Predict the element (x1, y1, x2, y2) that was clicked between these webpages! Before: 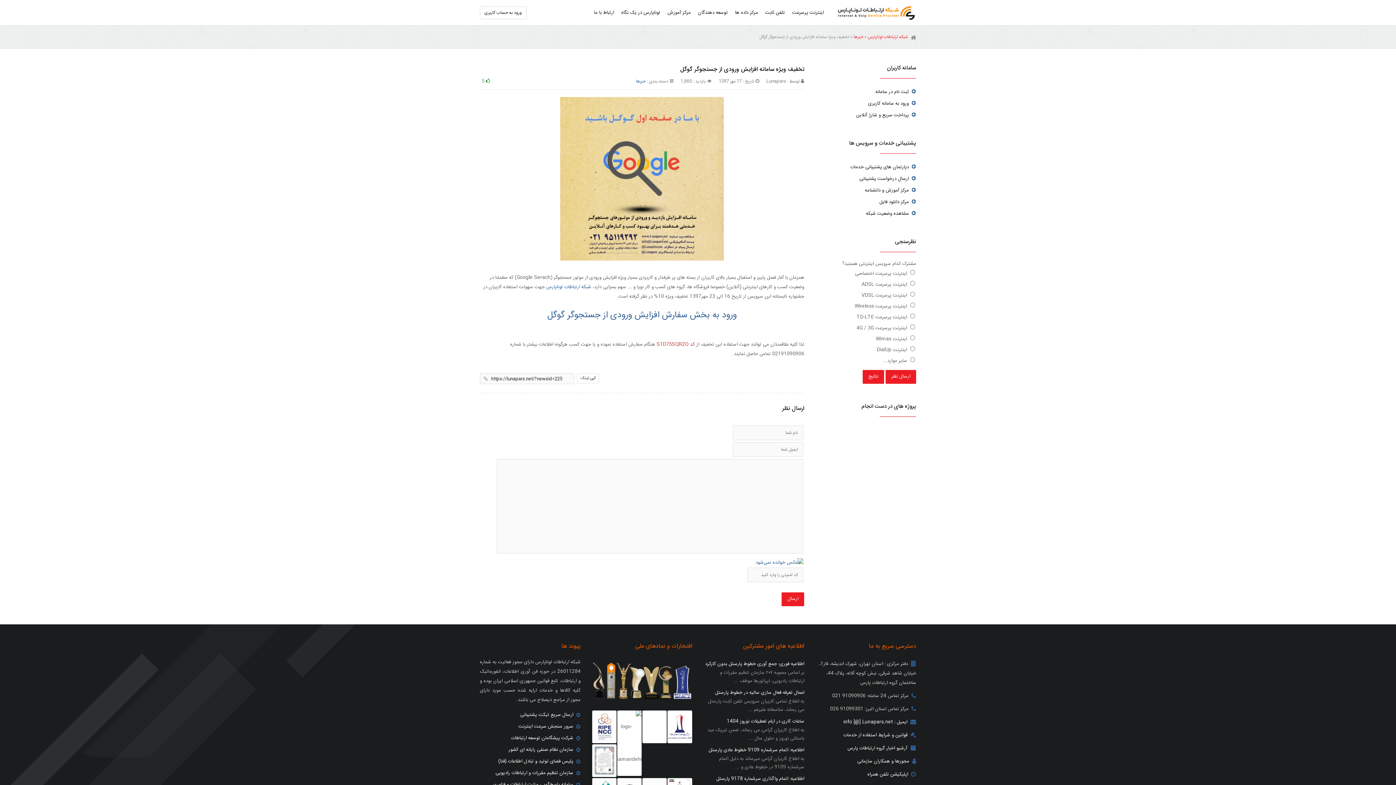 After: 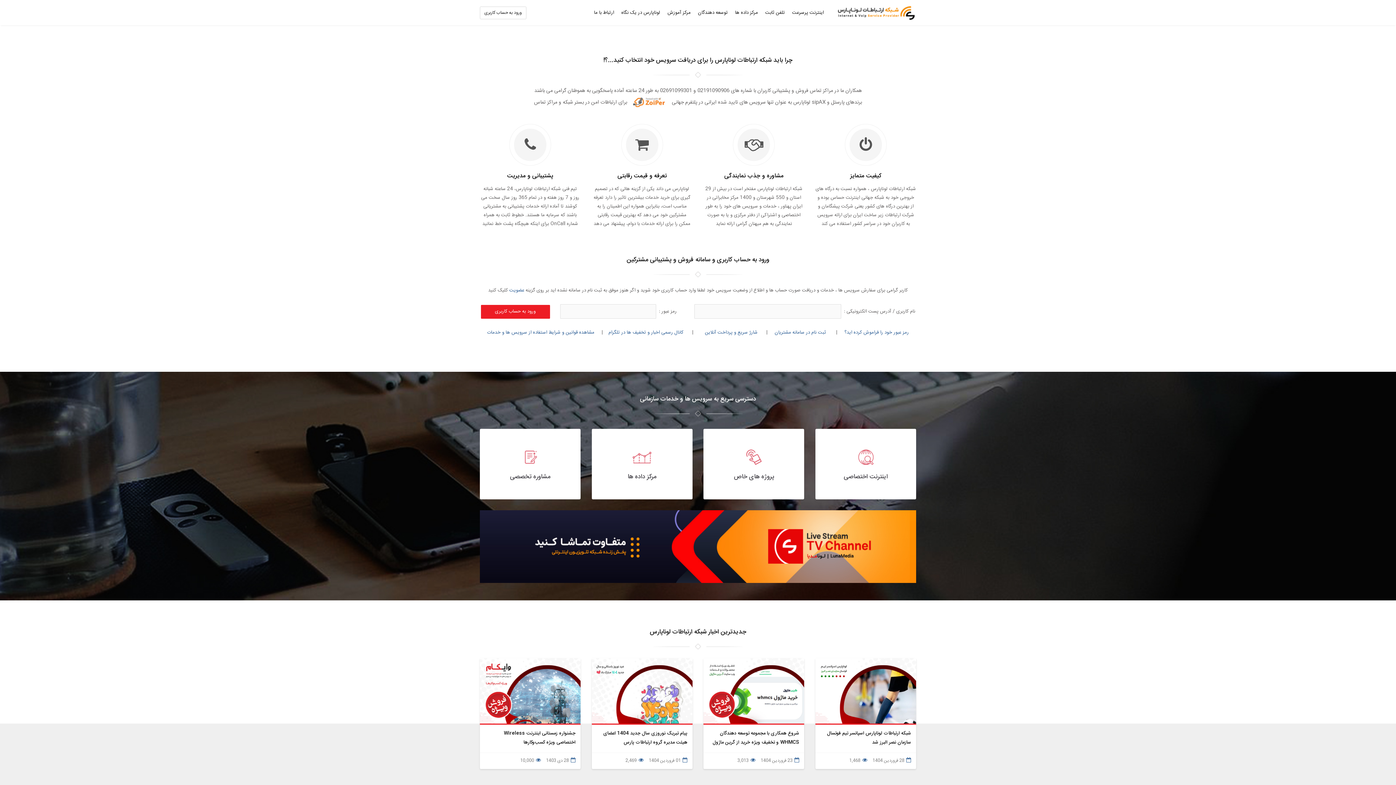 Action: bbox: (761, 3, 788, 21) label: تلفن ثابت